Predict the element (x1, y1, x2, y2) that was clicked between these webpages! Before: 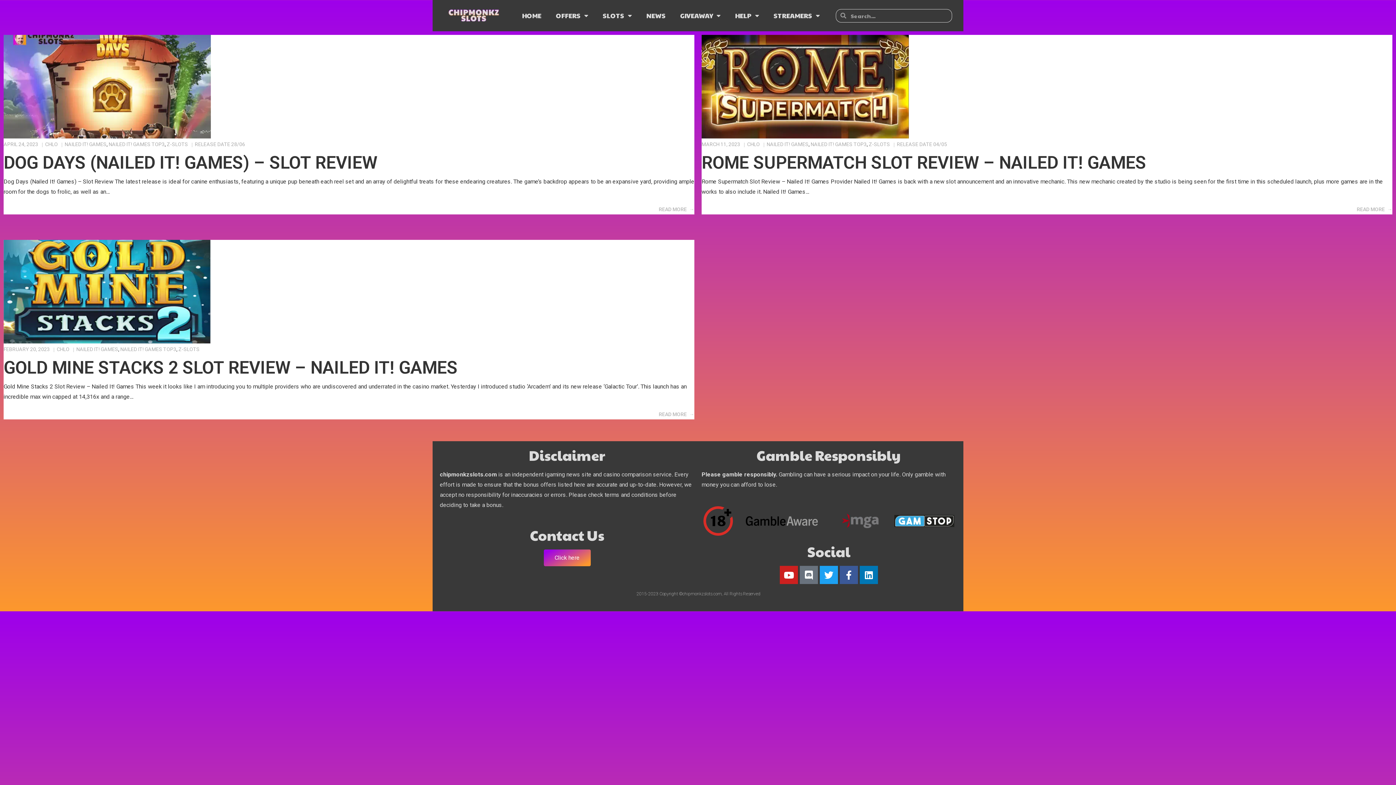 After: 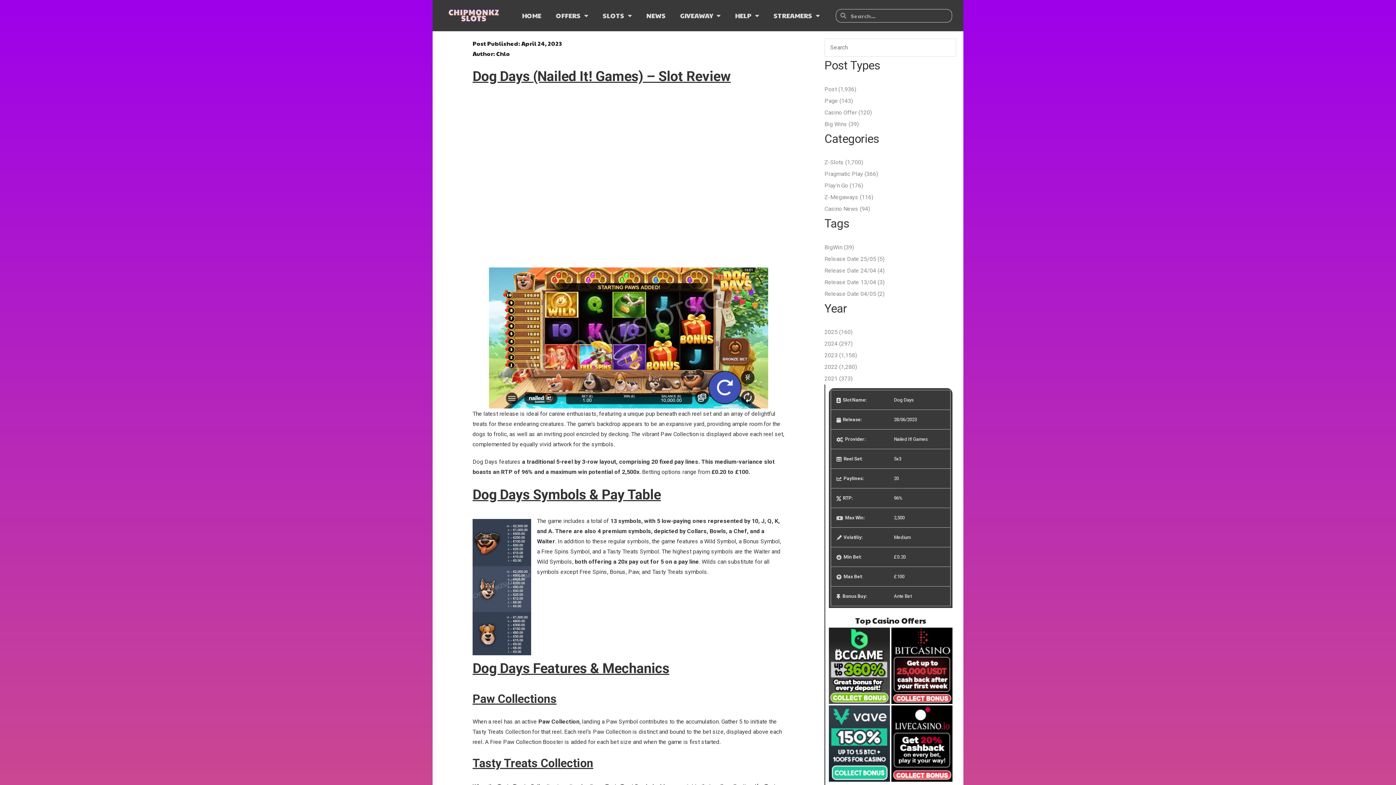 Action: label: DOG DAYS (NAILED IT! GAMES) – SLOT REVIEW bbox: (3, 152, 377, 173)